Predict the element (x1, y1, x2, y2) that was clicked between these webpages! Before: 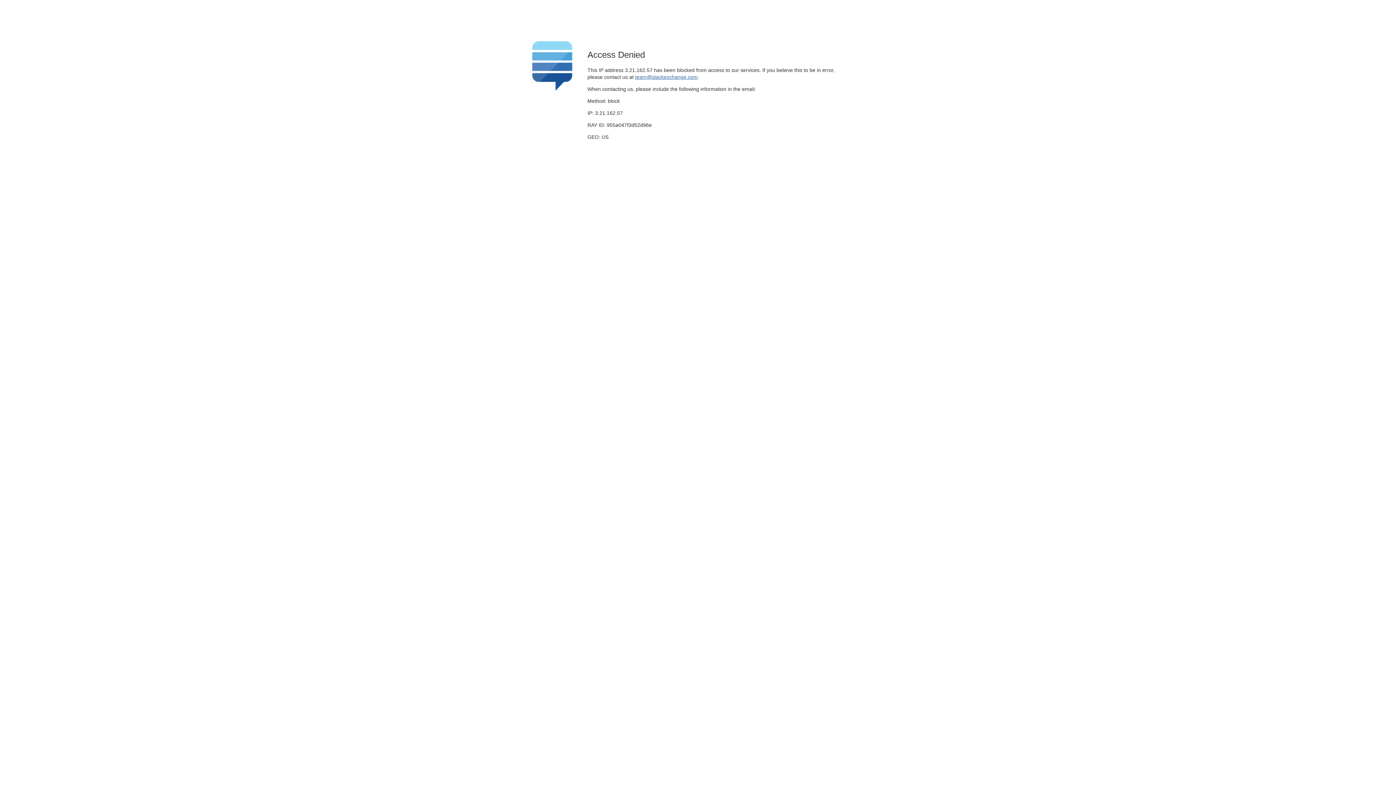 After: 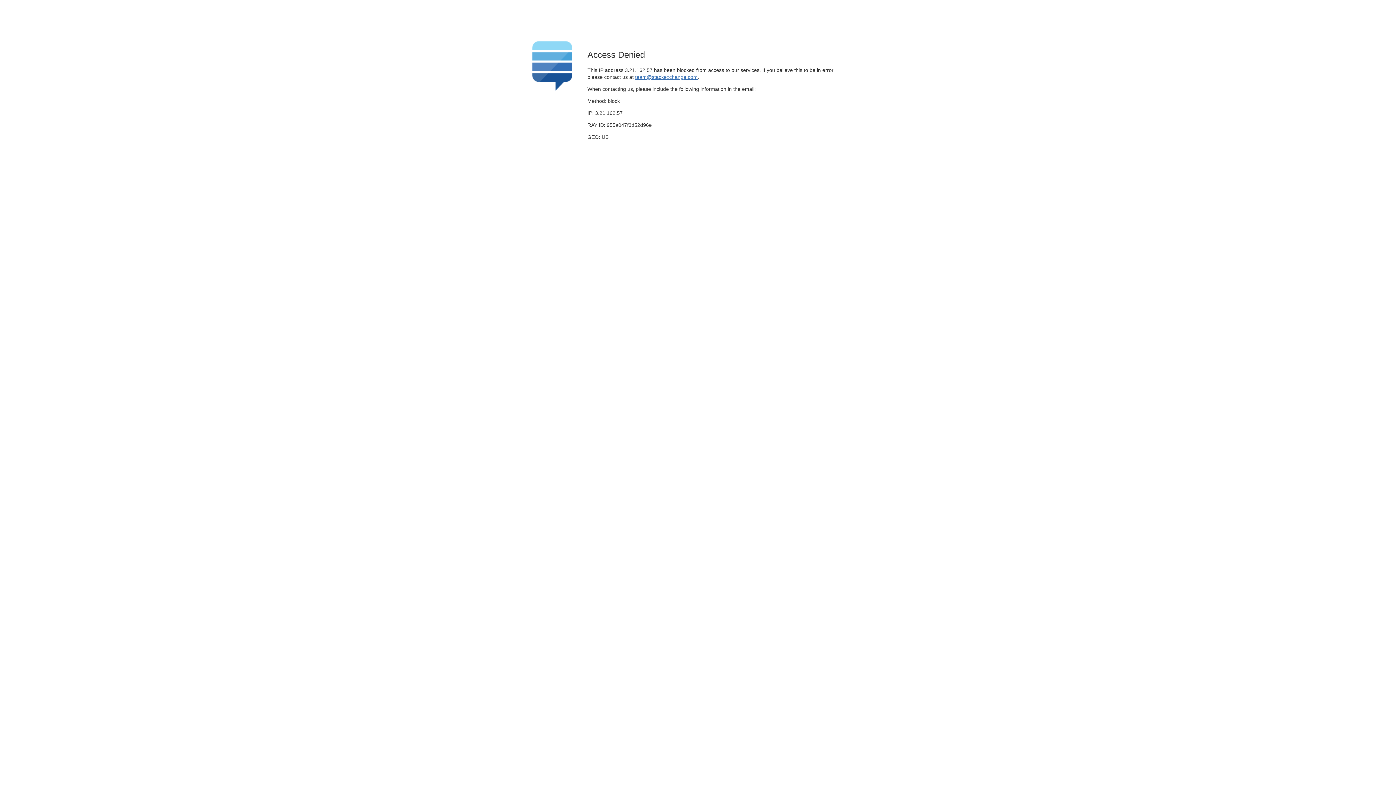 Action: label: team@stackexchange.com bbox: (635, 74, 697, 79)